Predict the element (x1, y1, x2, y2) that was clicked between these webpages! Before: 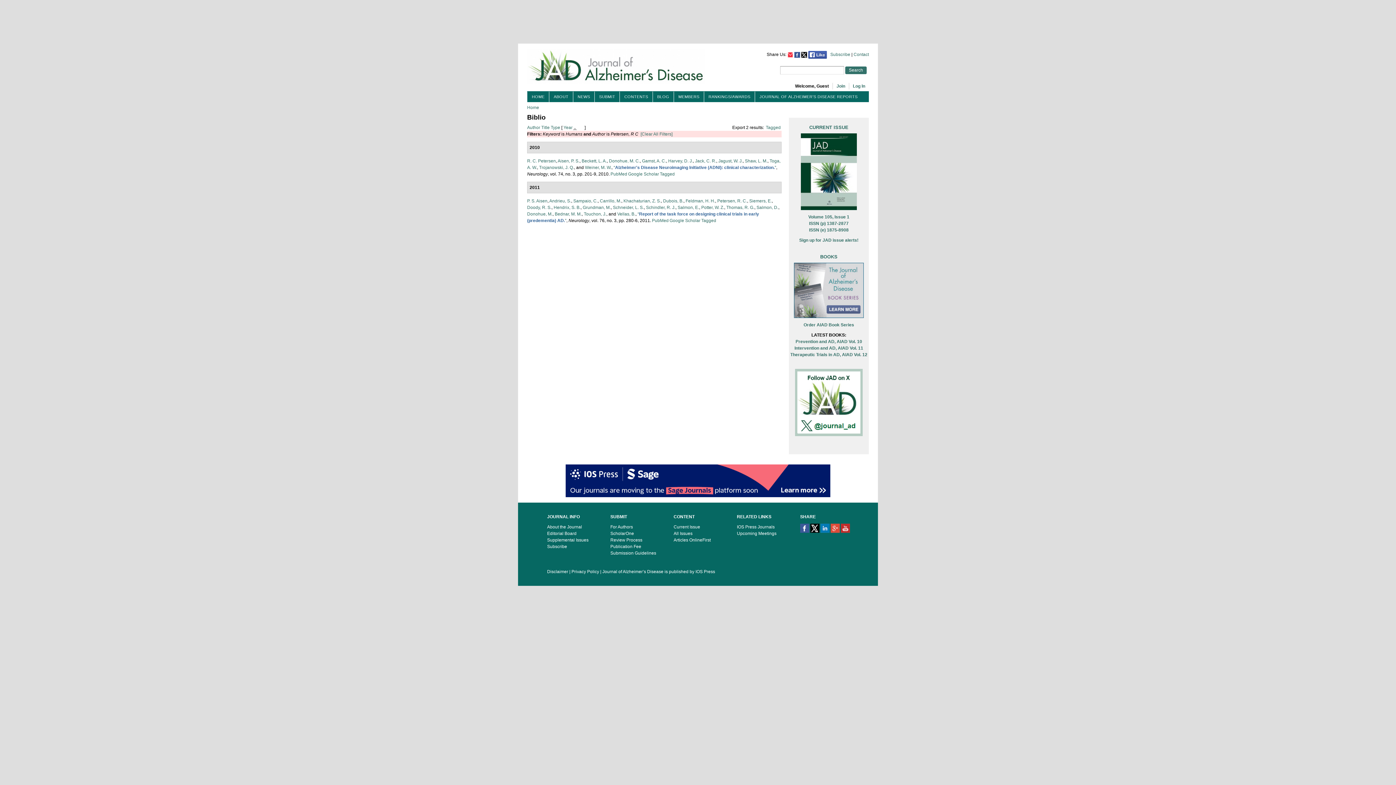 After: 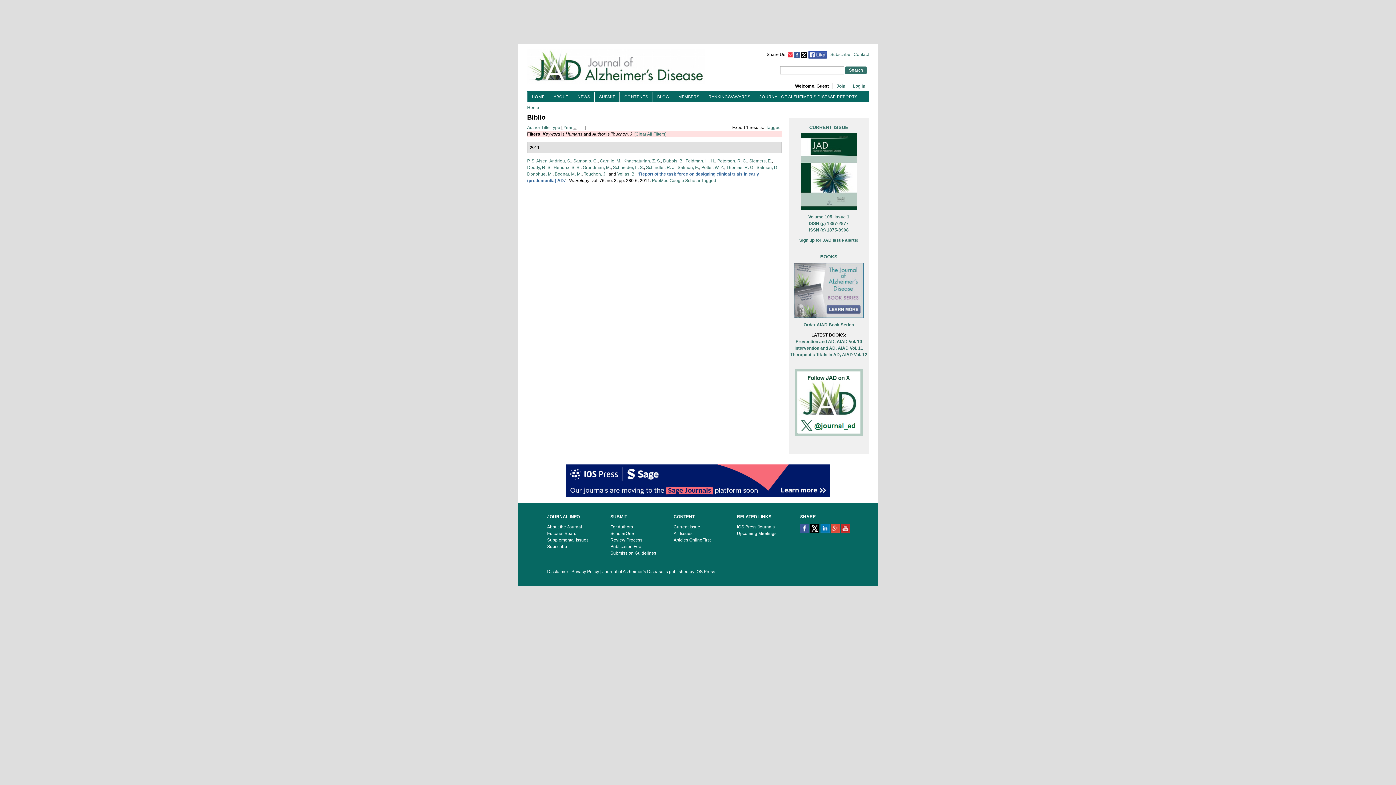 Action: bbox: (584, 211, 606, 216) label: Touchon, J.